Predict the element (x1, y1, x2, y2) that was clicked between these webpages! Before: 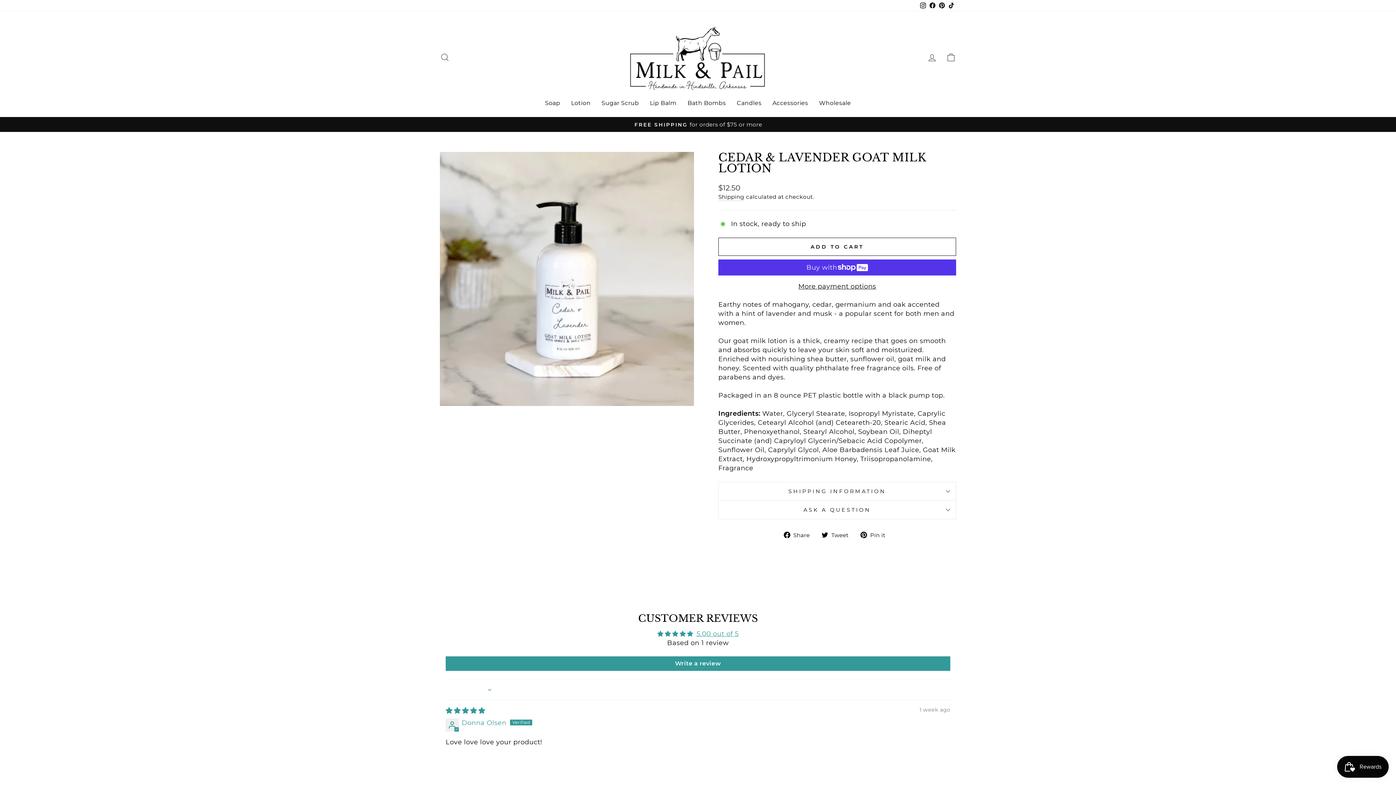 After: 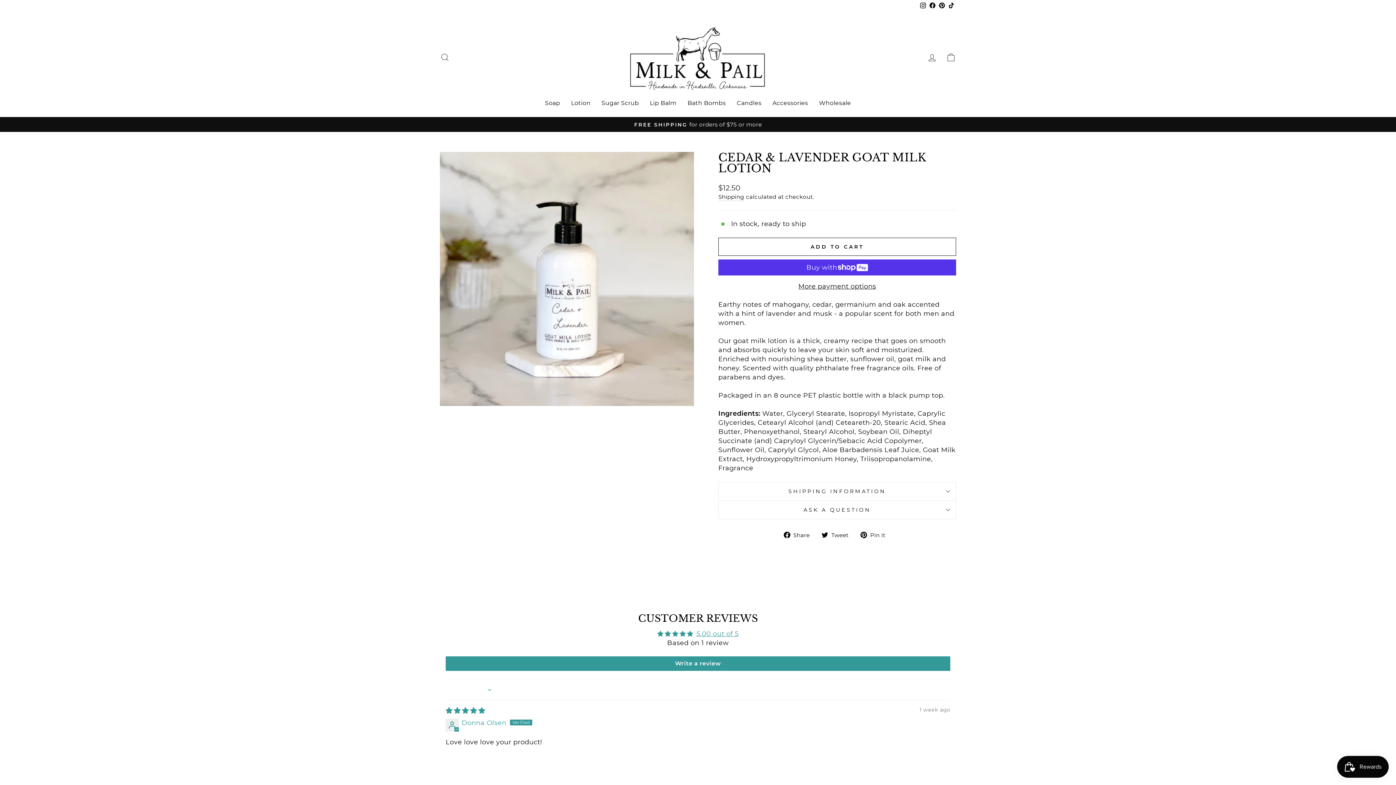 Action: bbox: (783, 530, 815, 539) label:  Share
Share on Facebook